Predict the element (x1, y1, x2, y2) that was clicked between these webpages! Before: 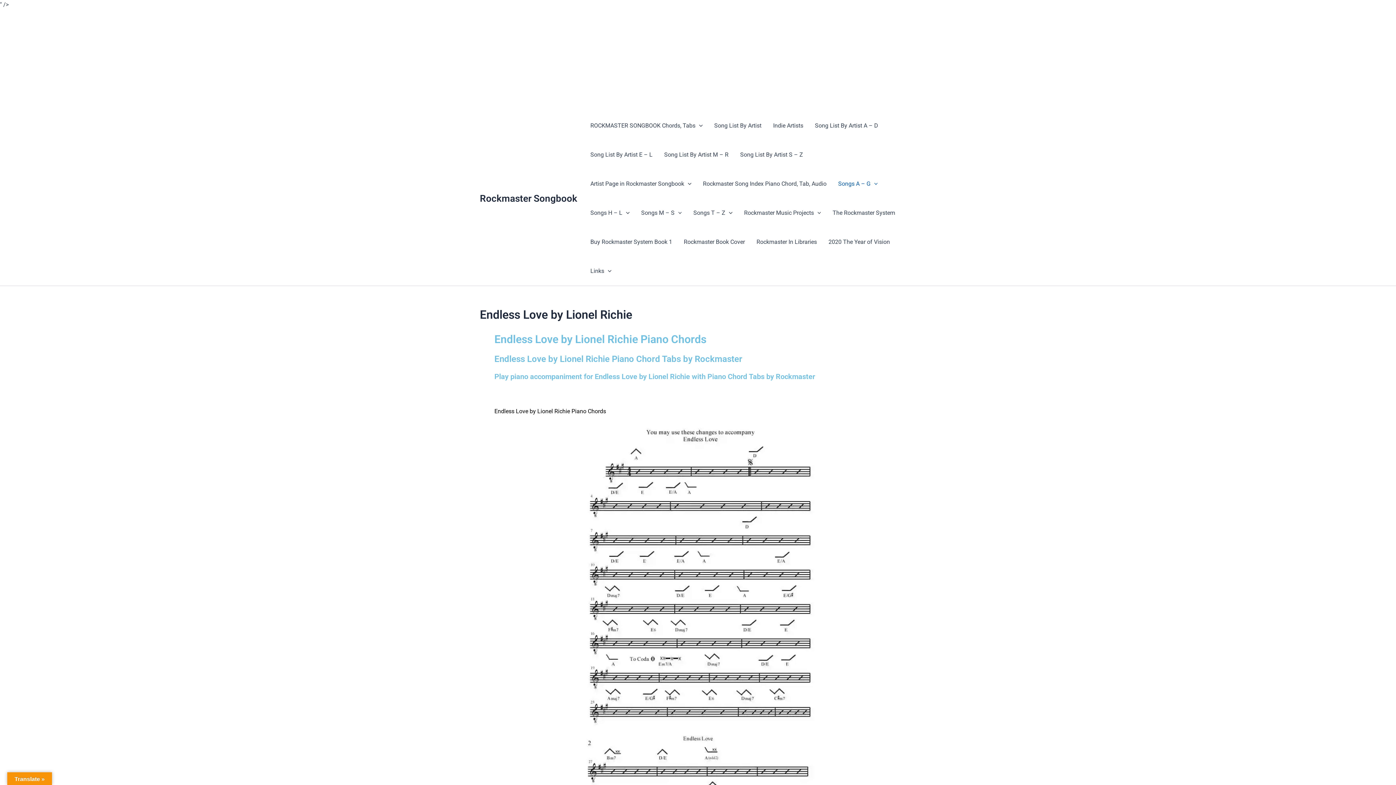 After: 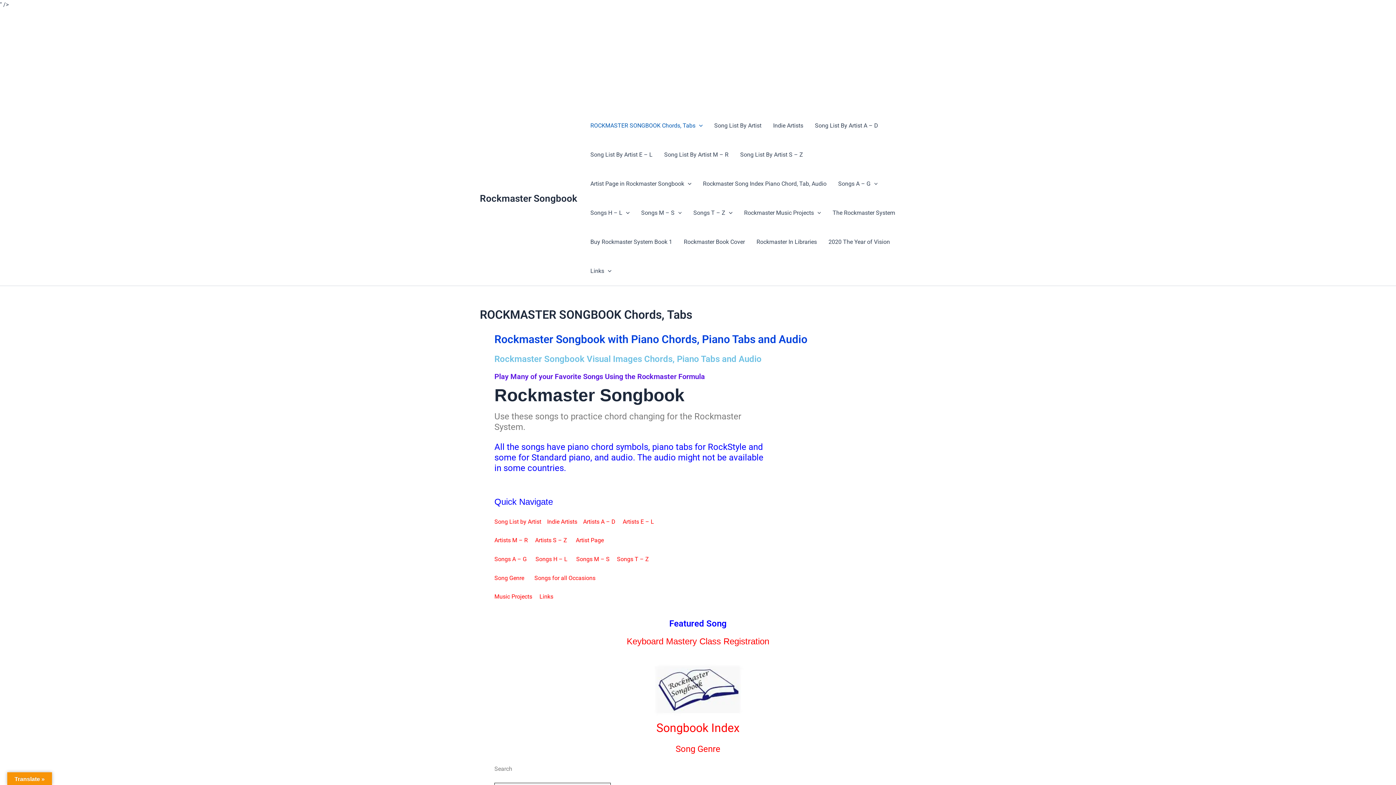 Action: label: Rockmaster Songbook bbox: (480, 192, 577, 203)